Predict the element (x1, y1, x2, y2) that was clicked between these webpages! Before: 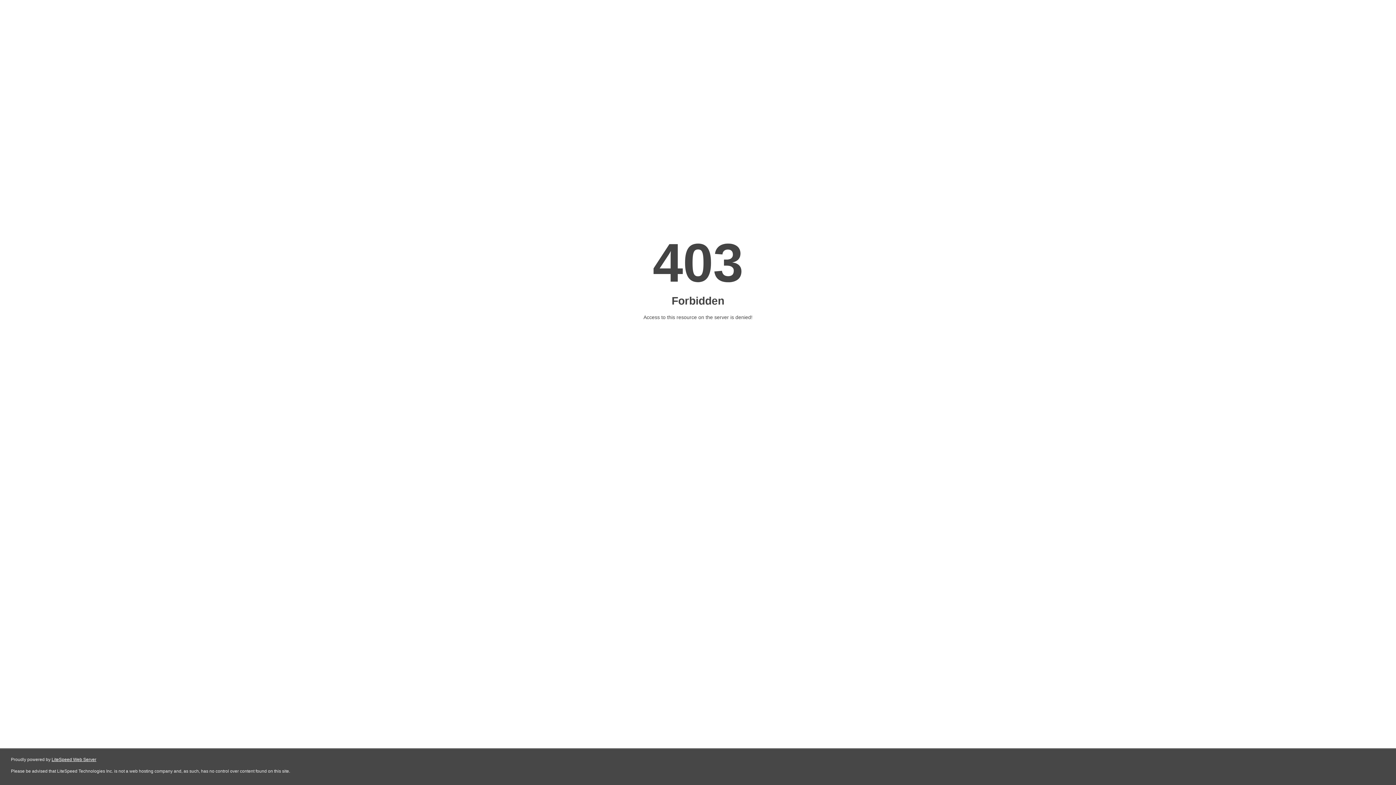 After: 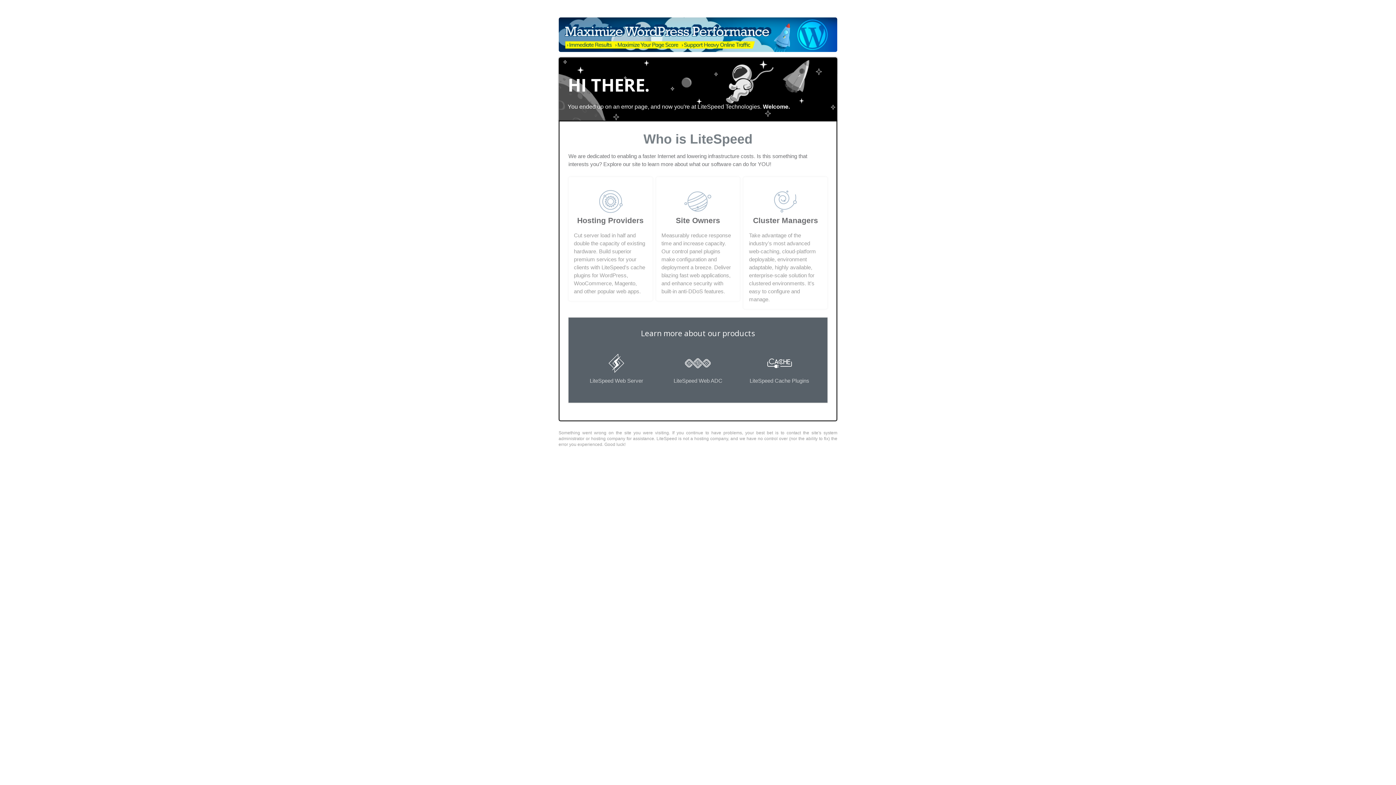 Action: bbox: (51, 757, 96, 762) label: LiteSpeed Web Server